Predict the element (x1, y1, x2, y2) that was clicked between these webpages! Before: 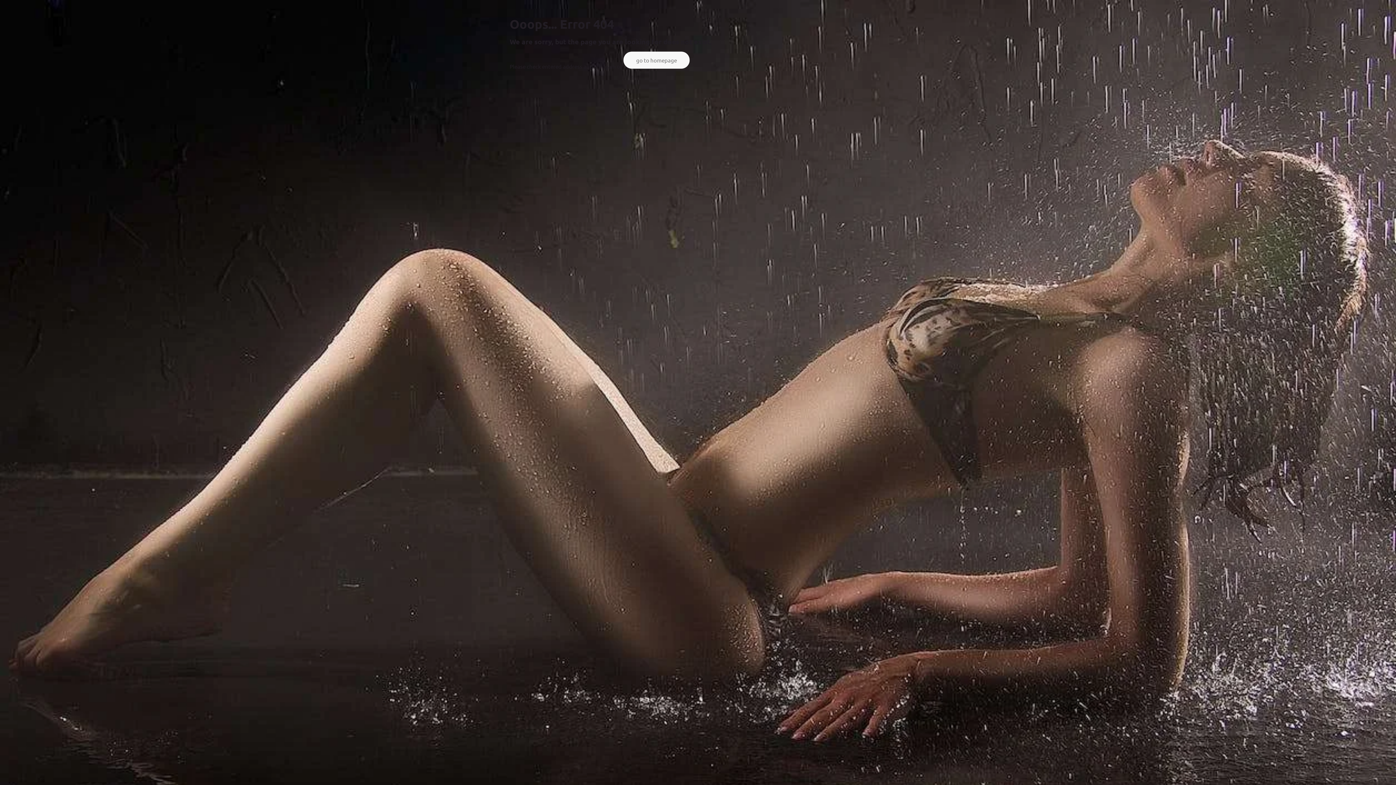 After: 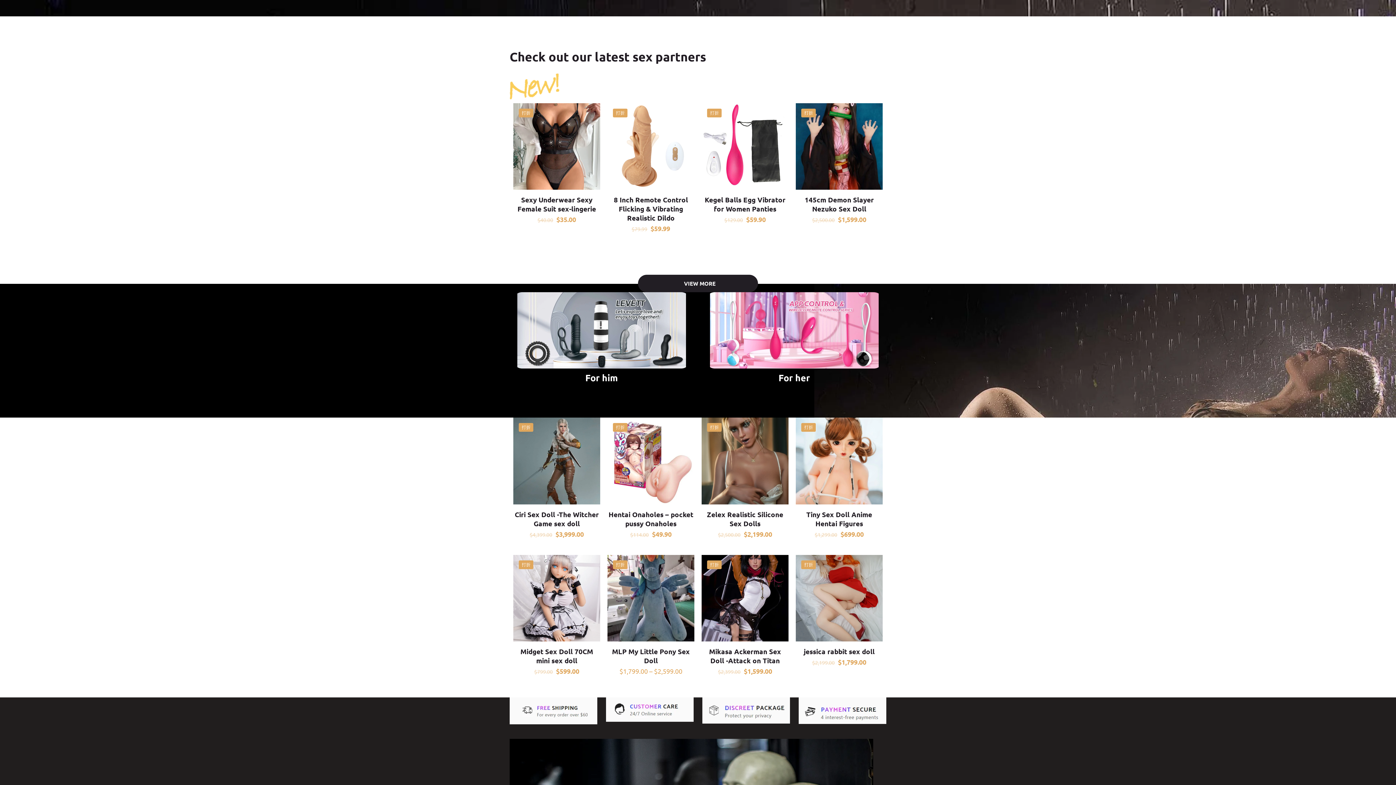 Action: bbox: (623, 51, 689, 68) label: go to homepage